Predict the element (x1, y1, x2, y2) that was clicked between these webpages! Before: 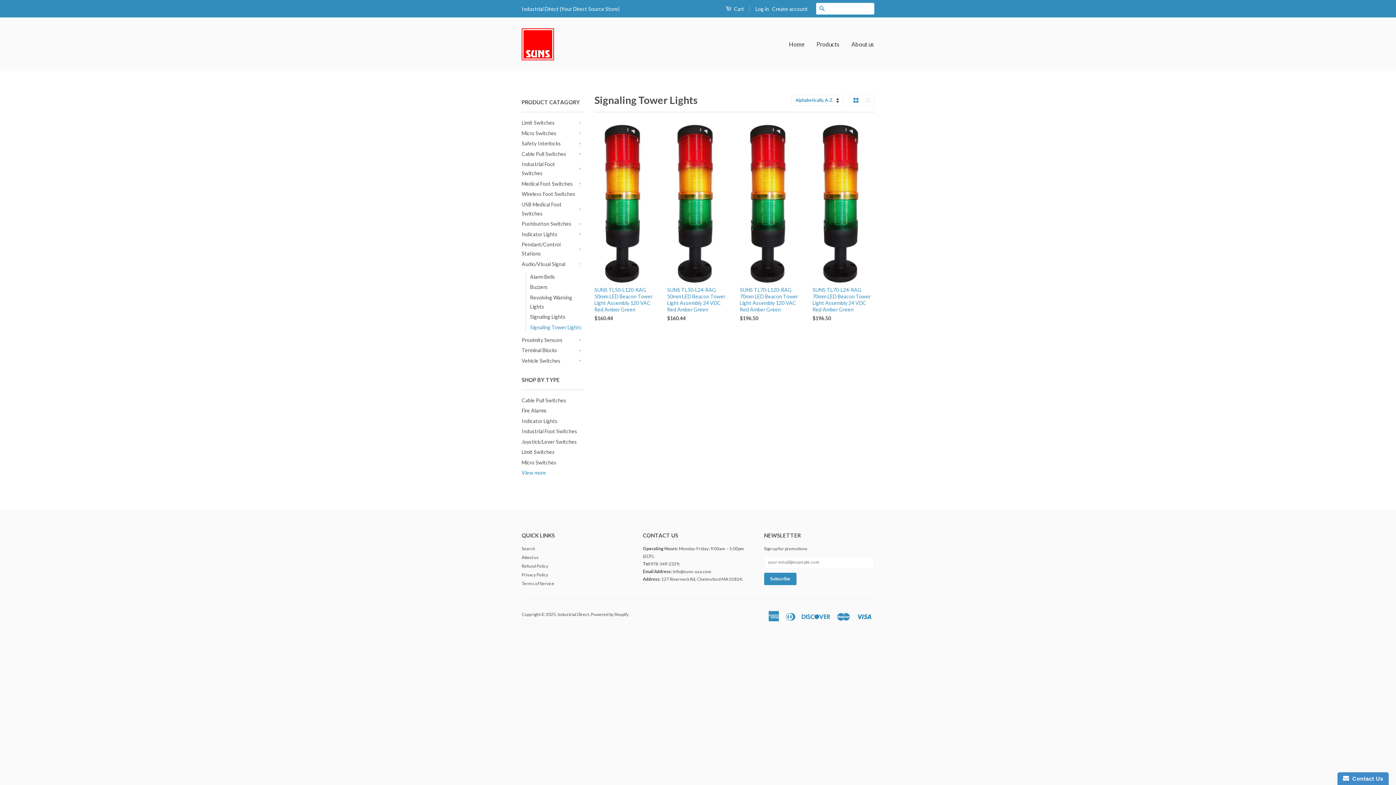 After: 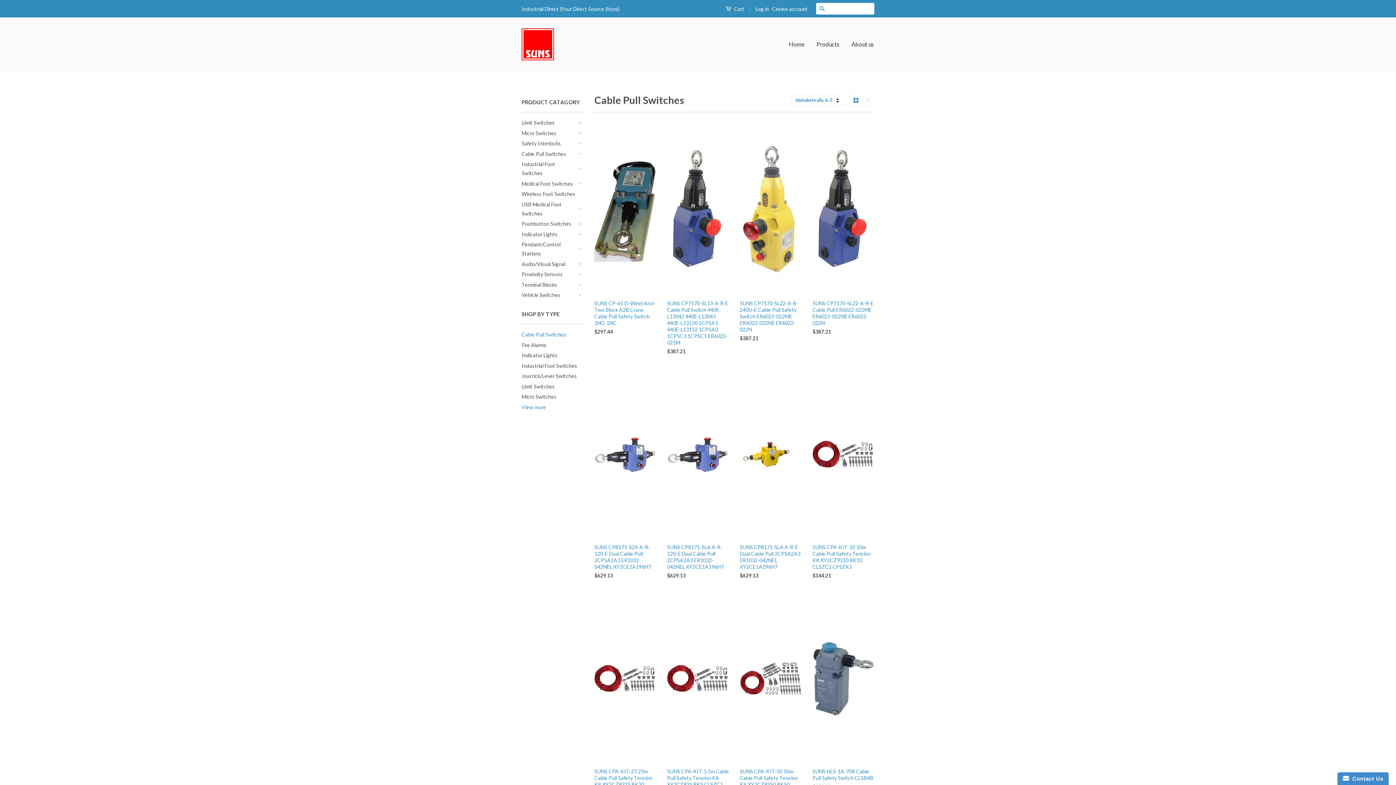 Action: label: Cable Pull Switches bbox: (521, 397, 566, 403)